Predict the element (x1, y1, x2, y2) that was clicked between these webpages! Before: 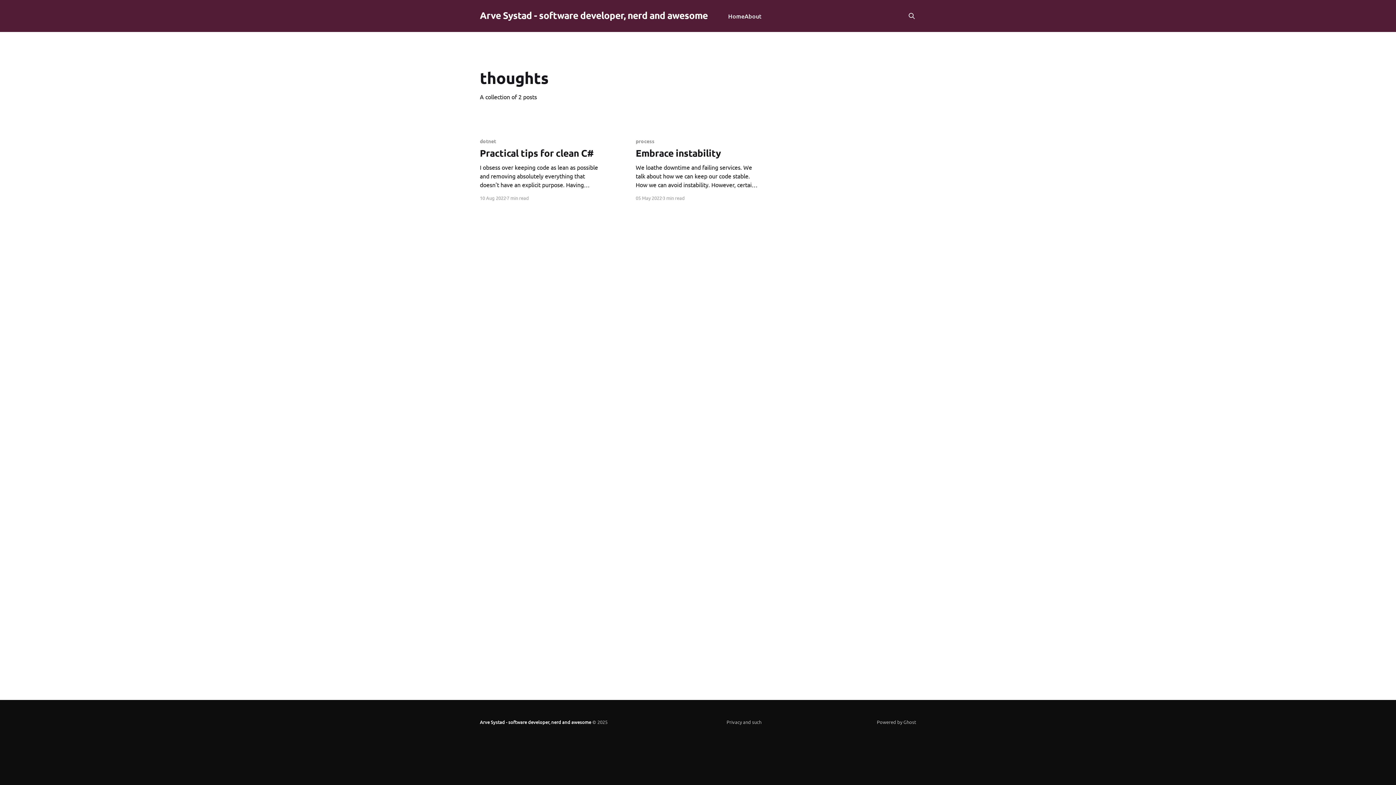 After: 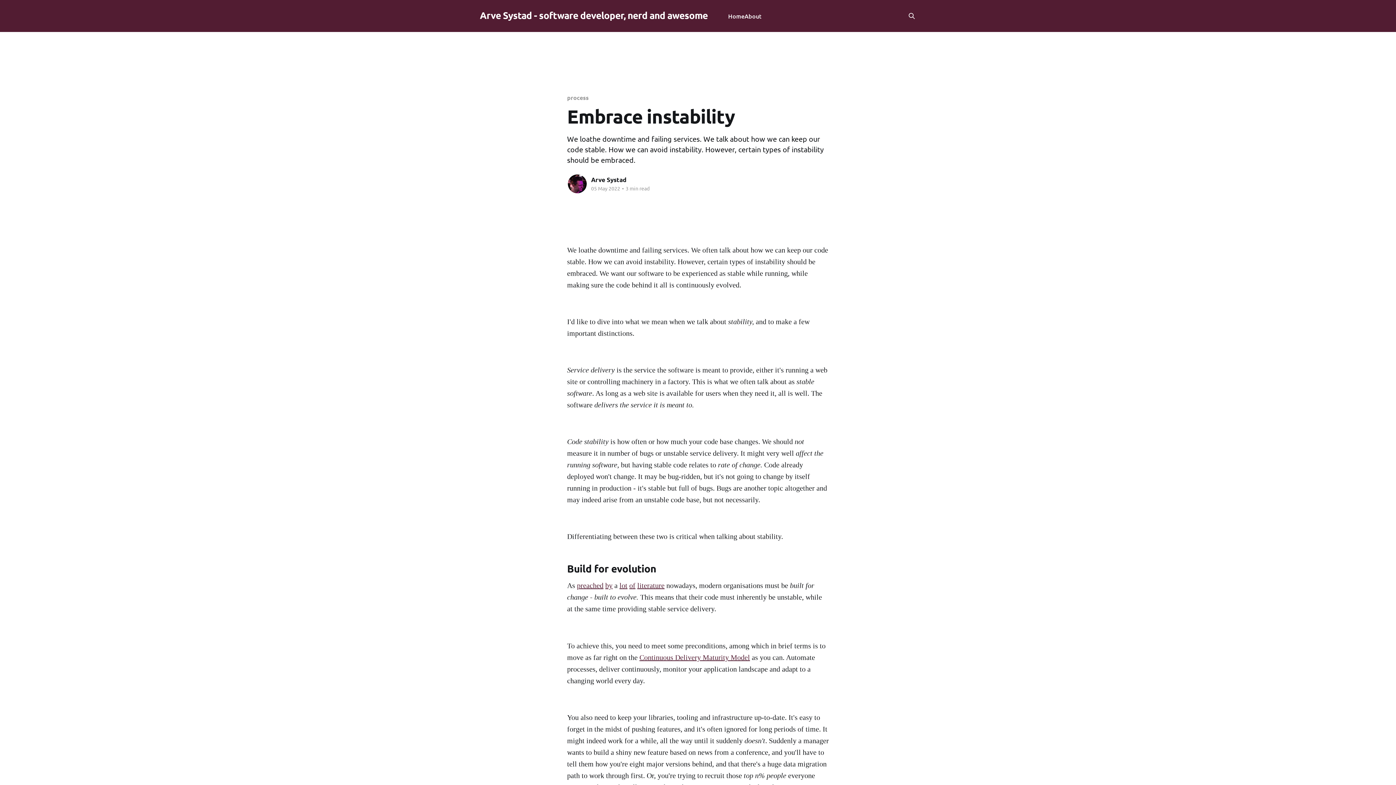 Action: bbox: (635, 138, 760, 189) label: process
Embrace instability
We loathe downtime and failing services. We talk about how we can keep our code stable. How we can avoid instability. However, certain types of instability should be embraced.